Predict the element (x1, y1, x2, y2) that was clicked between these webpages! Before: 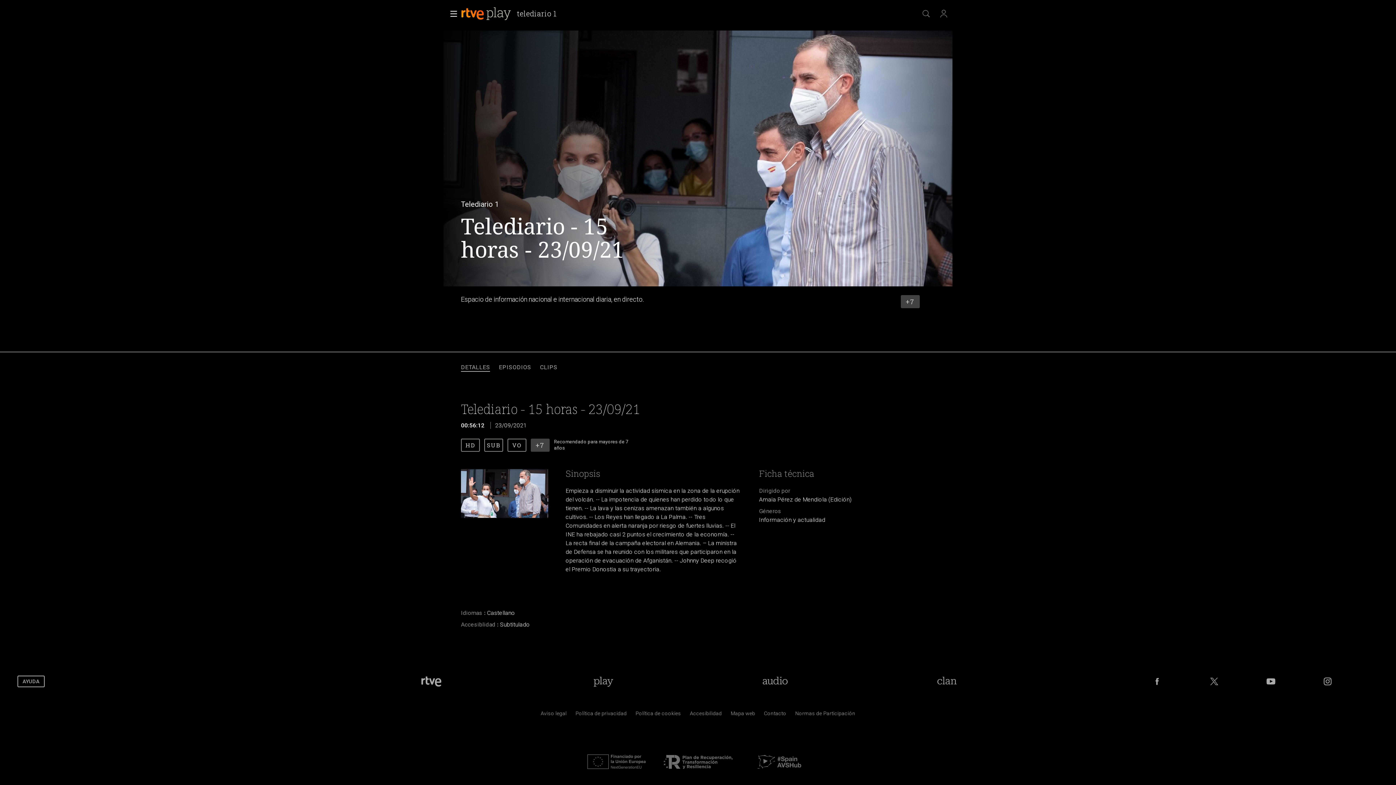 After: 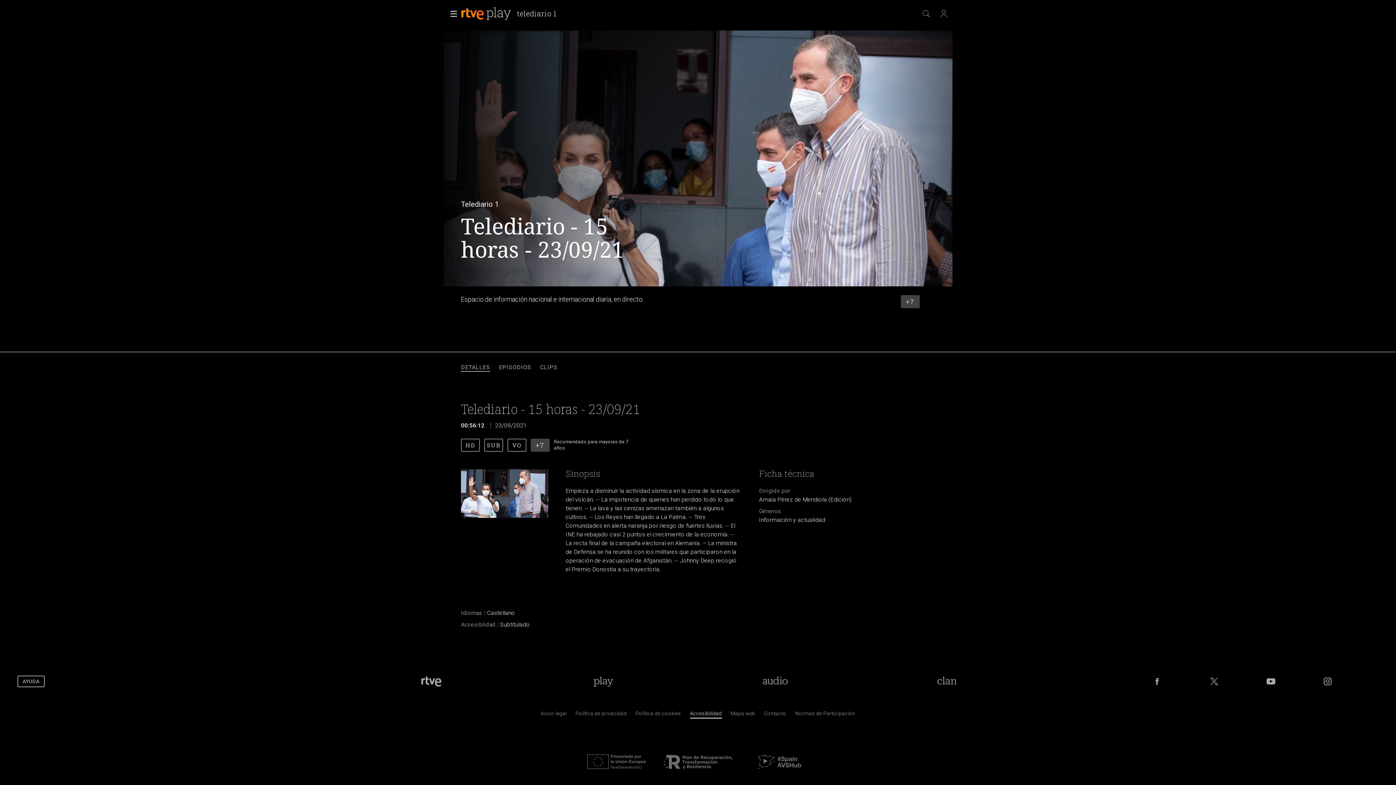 Action: bbox: (690, 712, 722, 718) label: P&aacute;gina sobre la accesibilidad del Portal de RTVE.es